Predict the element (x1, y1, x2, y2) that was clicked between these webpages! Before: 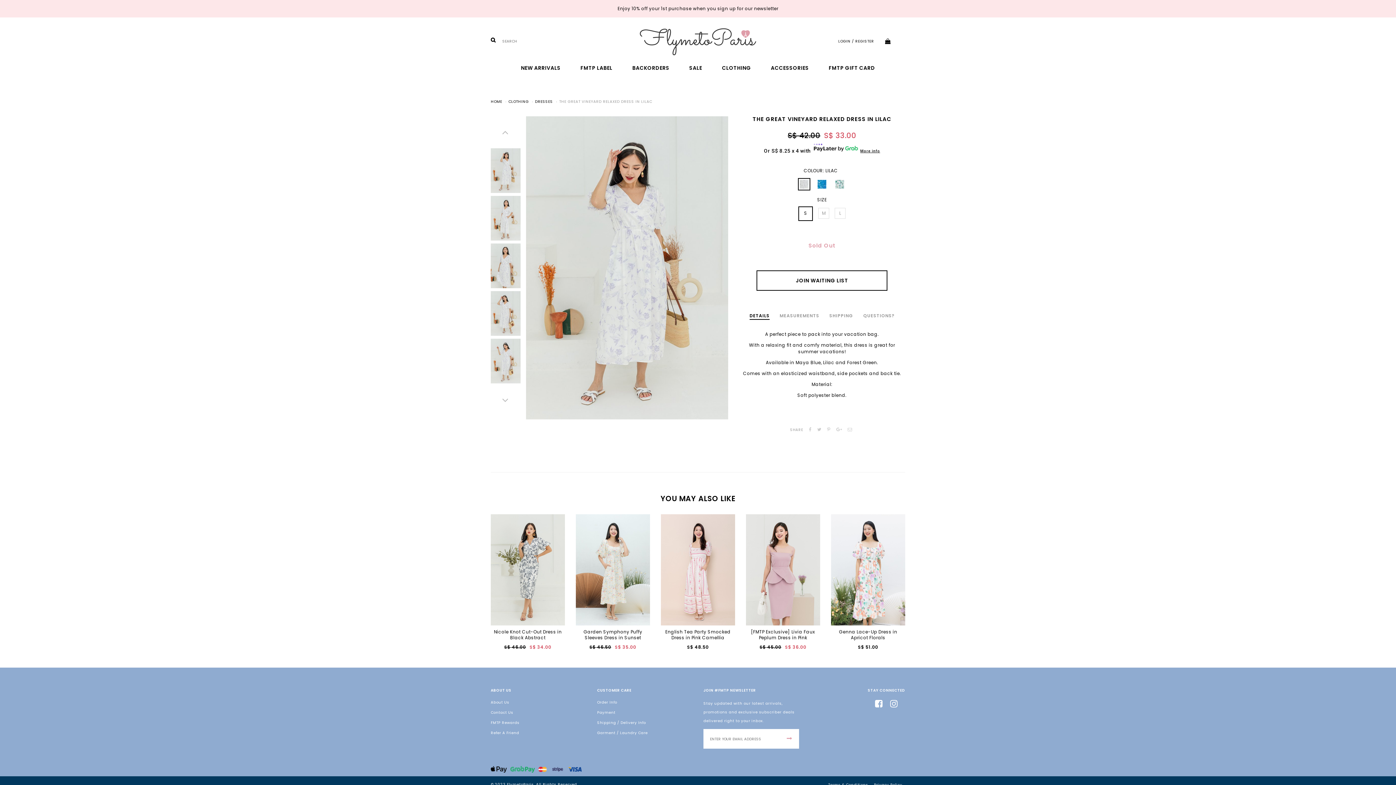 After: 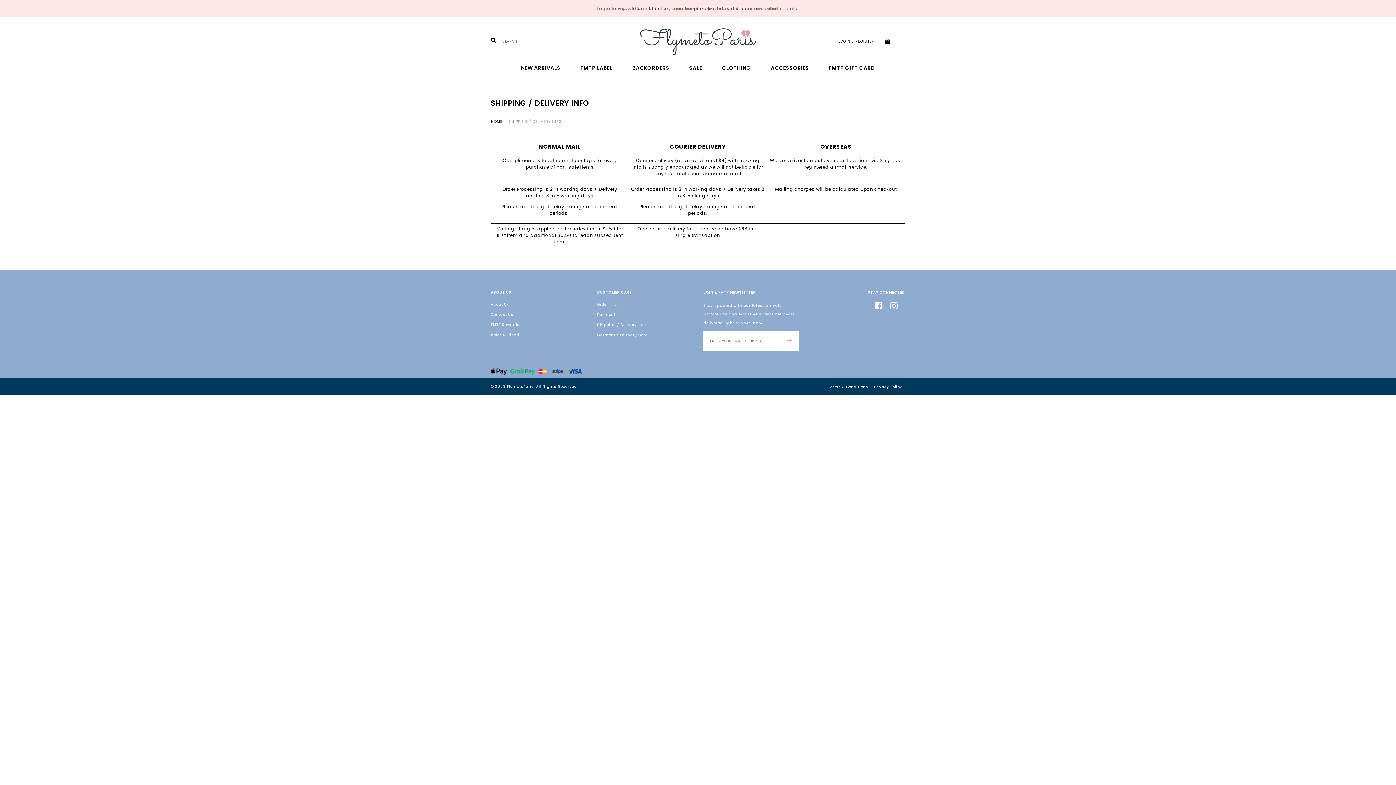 Action: label: Shipping / Delivery Info bbox: (597, 720, 646, 726)